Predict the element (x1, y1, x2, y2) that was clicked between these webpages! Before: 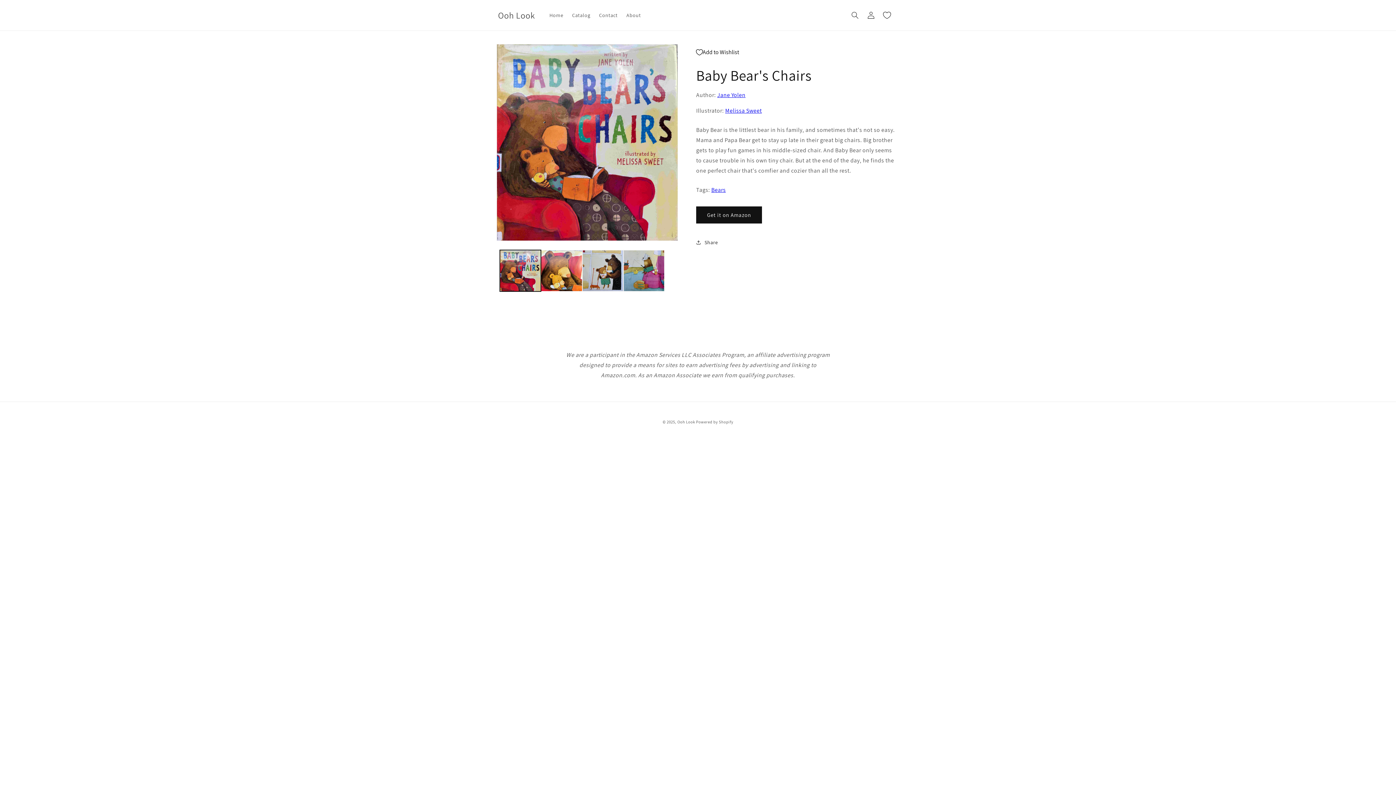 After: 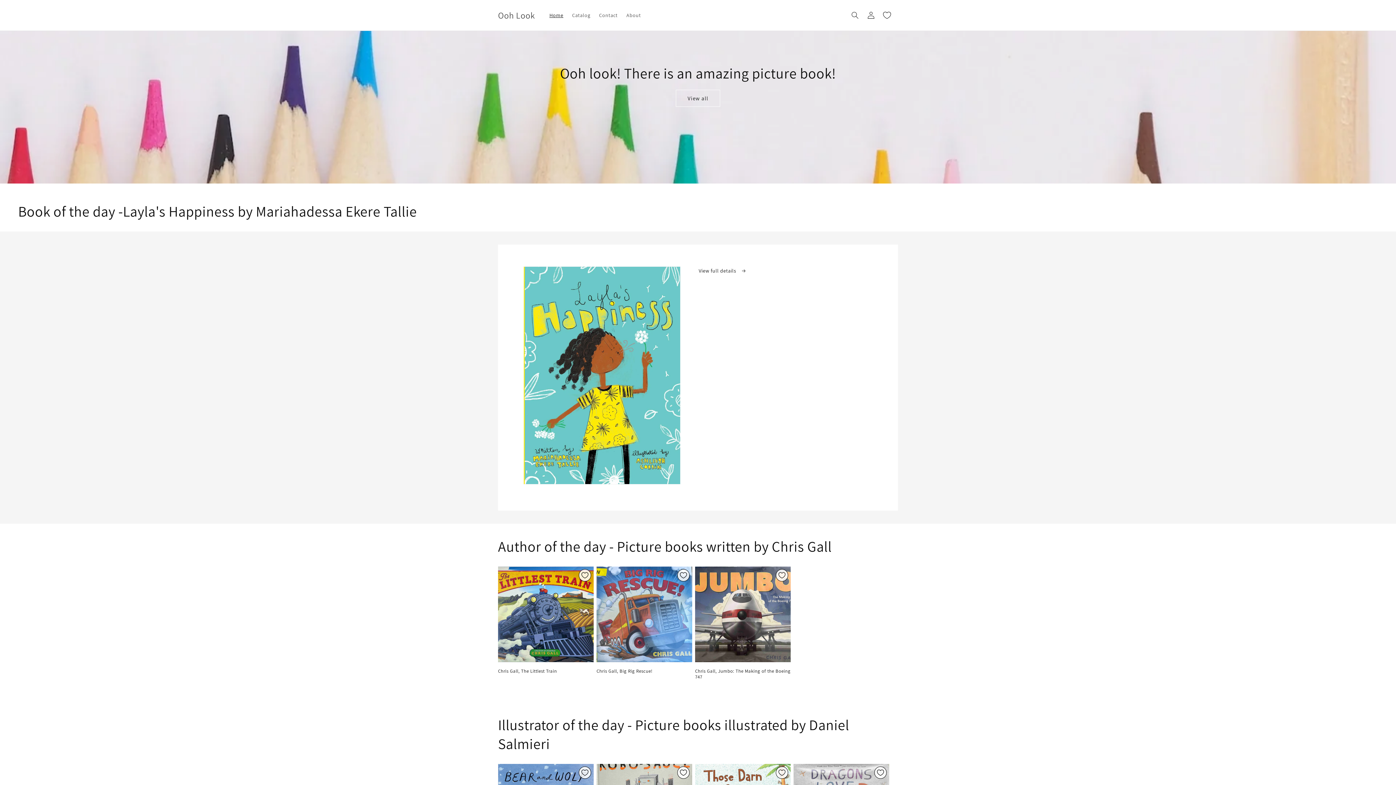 Action: label: Ooh Look bbox: (495, 8, 537, 22)